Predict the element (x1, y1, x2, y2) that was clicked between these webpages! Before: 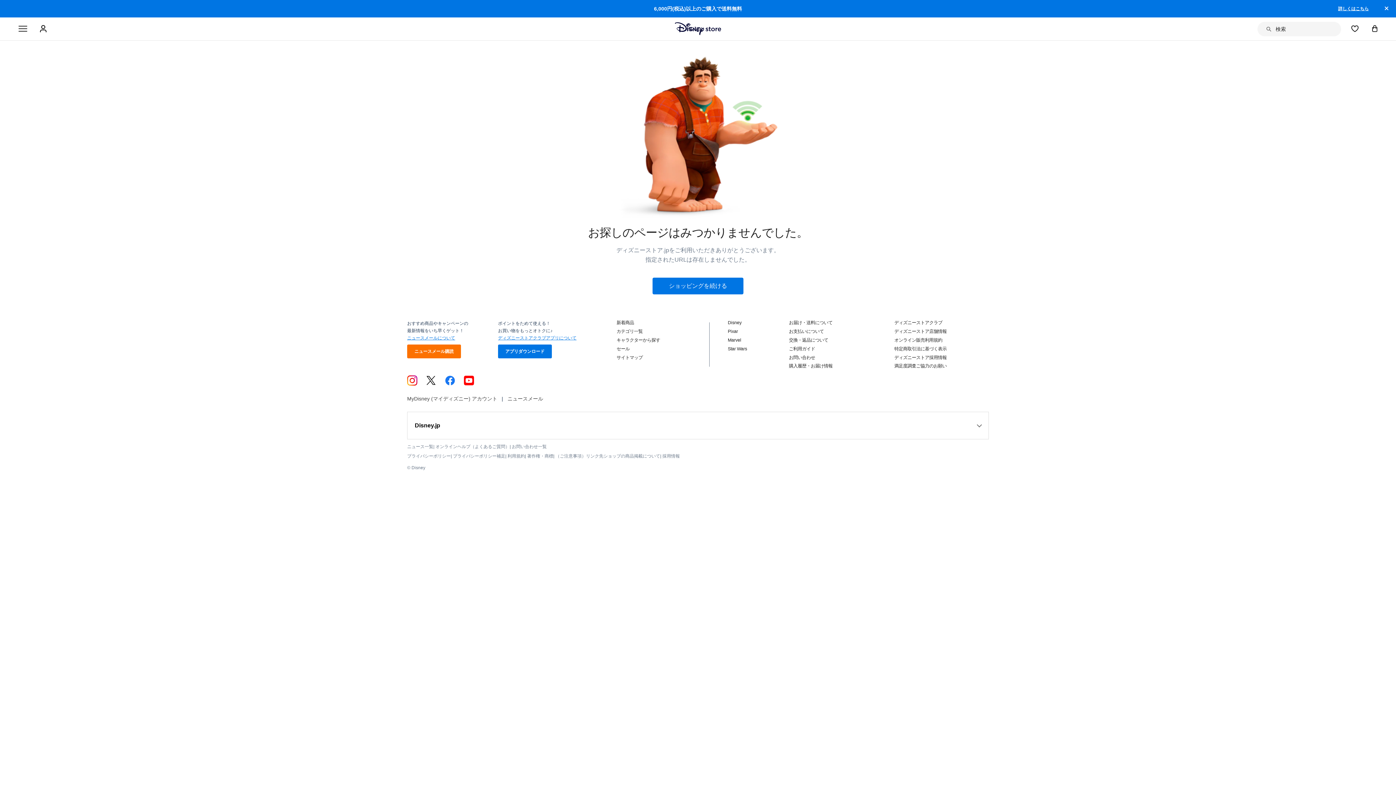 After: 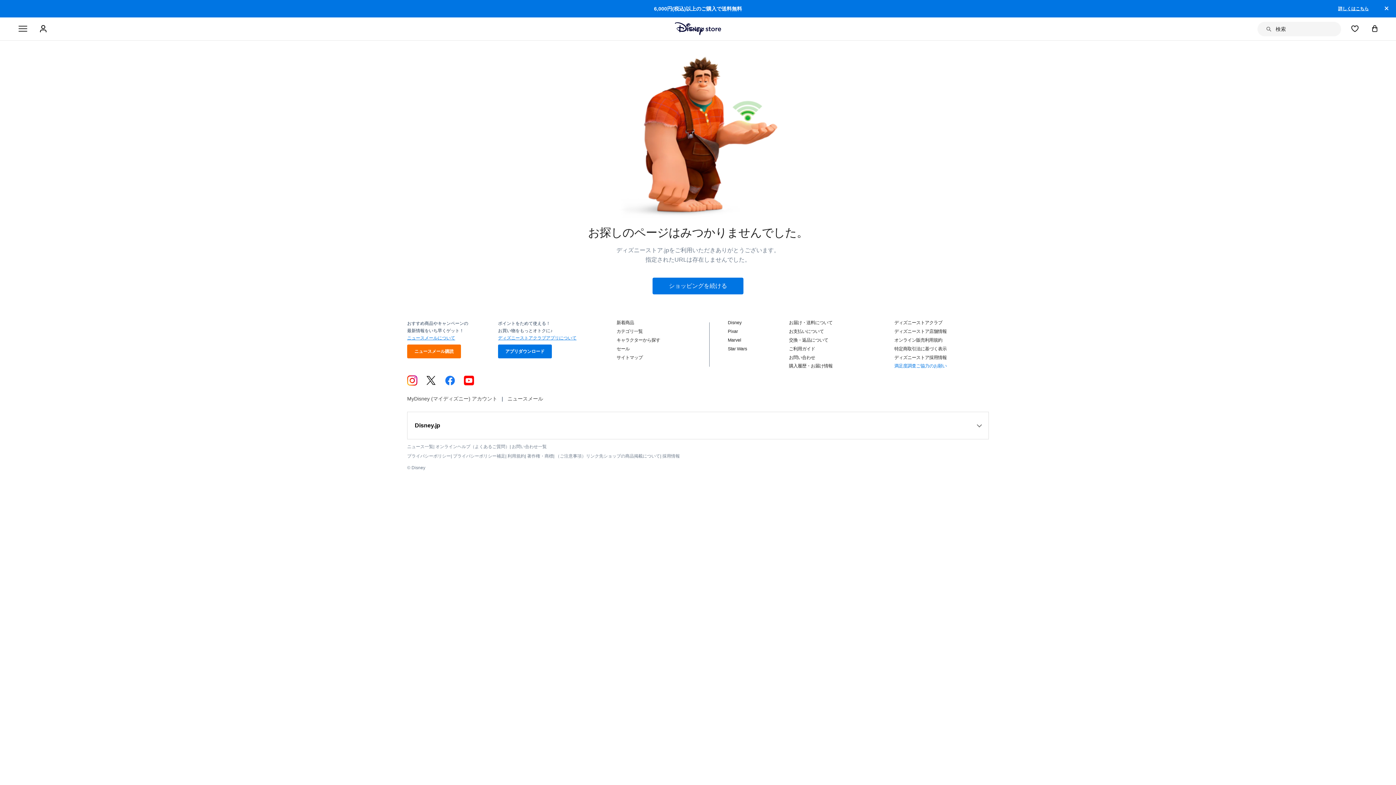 Action: bbox: (894, 363, 946, 368) label: 満足度調査ご協力のお願い